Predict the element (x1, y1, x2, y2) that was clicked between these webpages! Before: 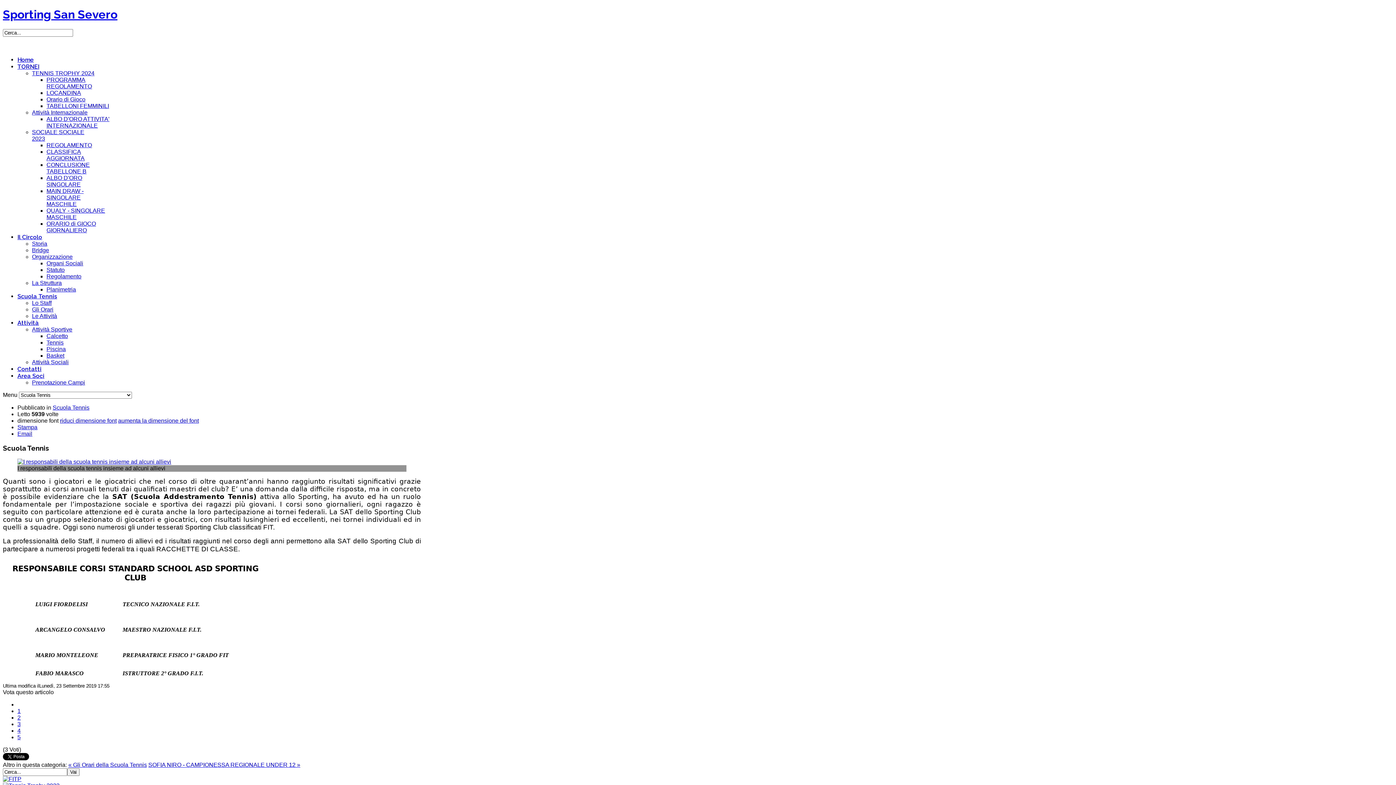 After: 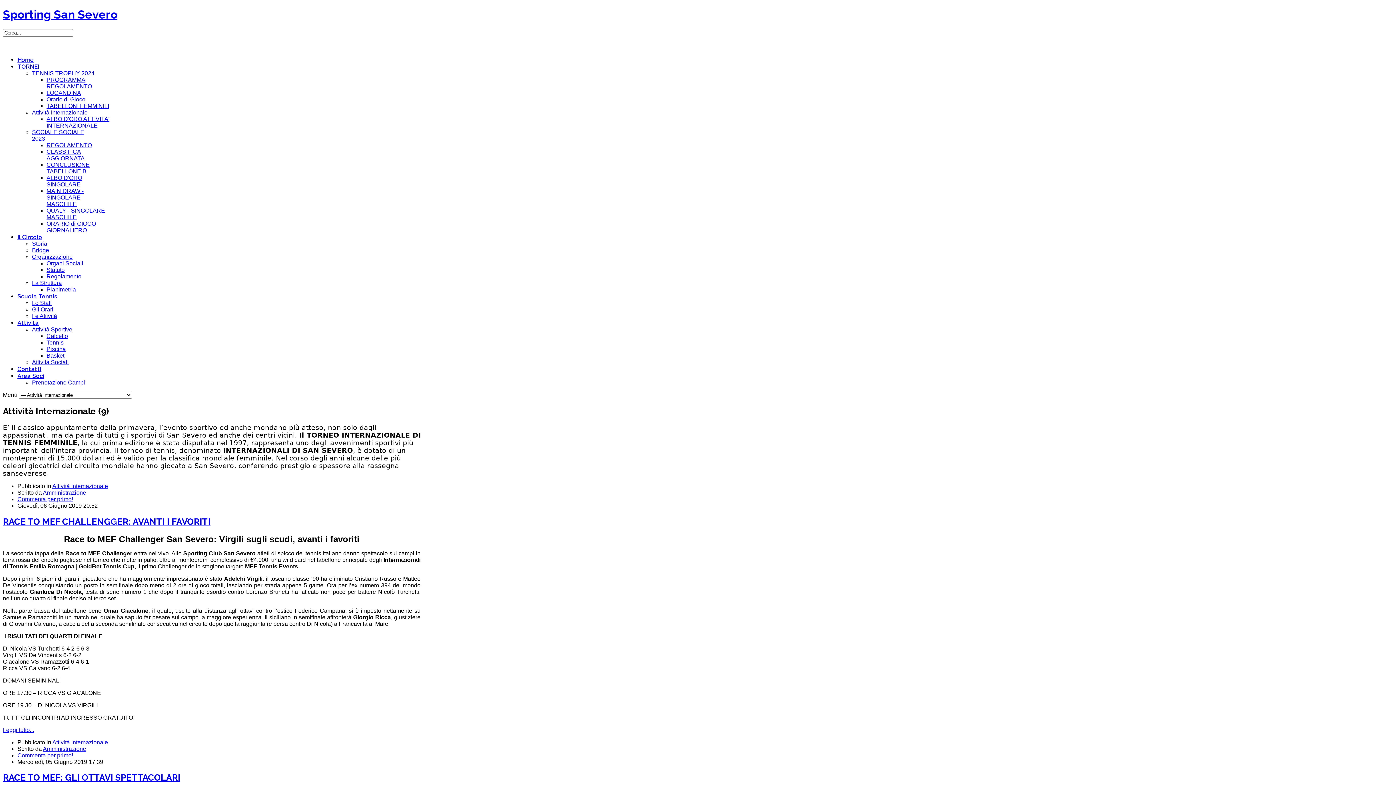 Action: label: Attività Internazionale bbox: (32, 109, 87, 115)